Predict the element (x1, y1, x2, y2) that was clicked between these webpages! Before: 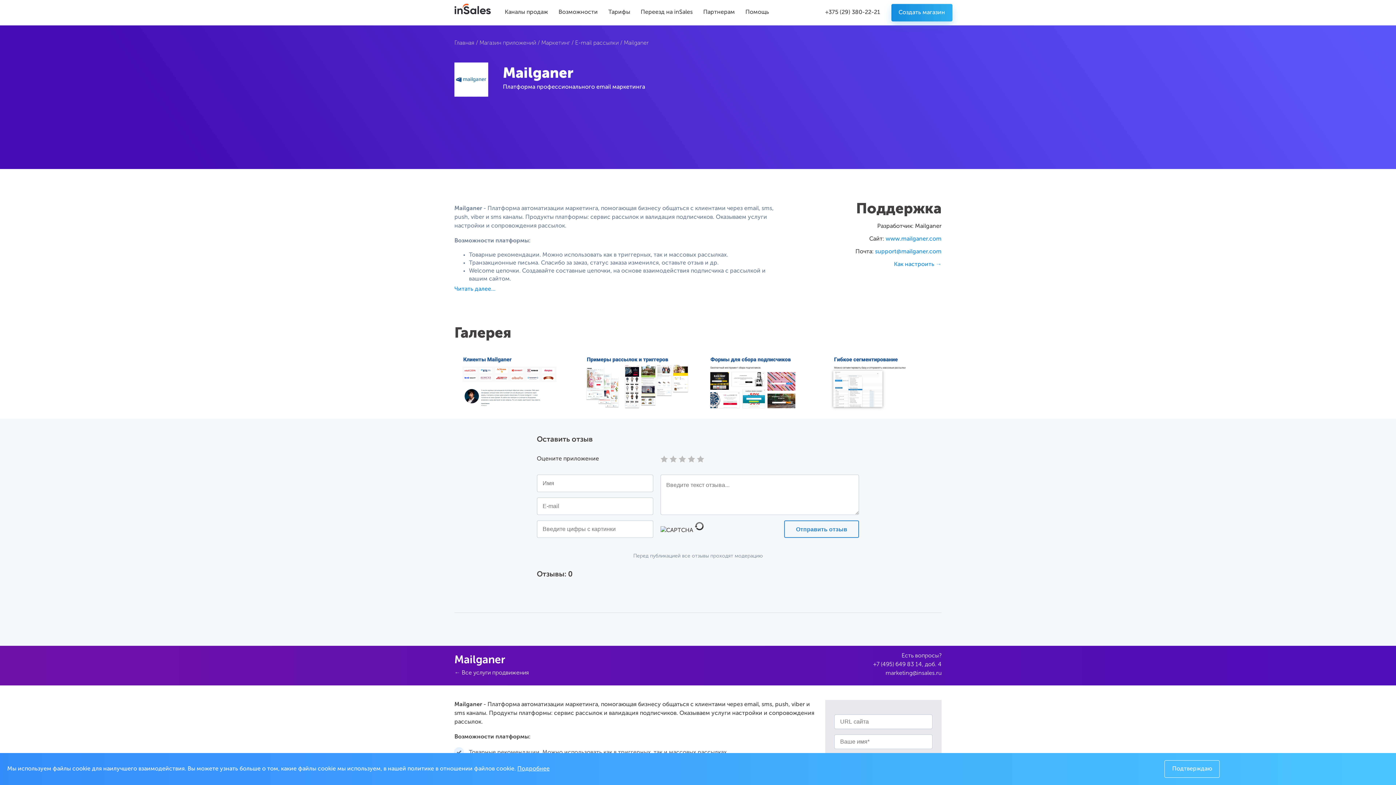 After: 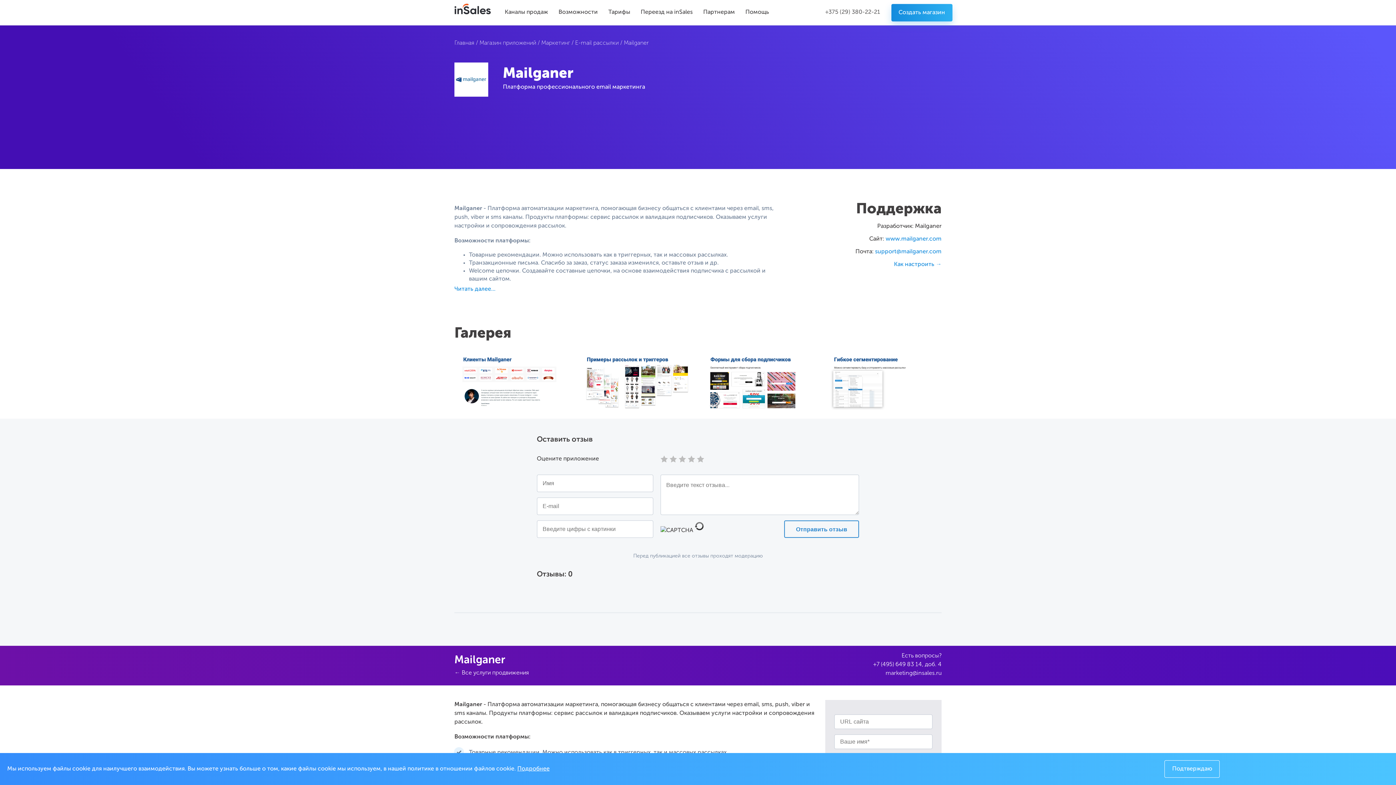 Action: label: +375 (29) 380-22-21 bbox: (825, 9, 880, 15)